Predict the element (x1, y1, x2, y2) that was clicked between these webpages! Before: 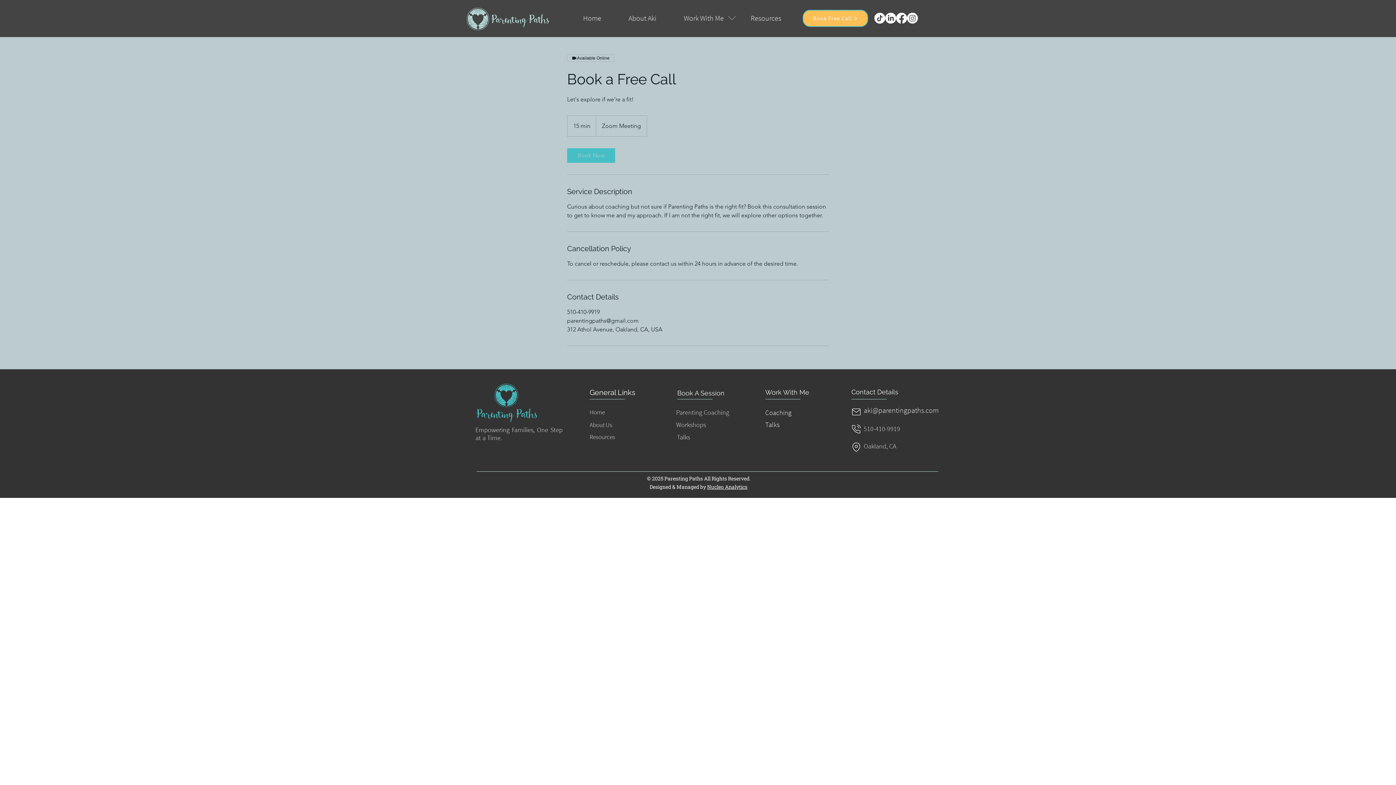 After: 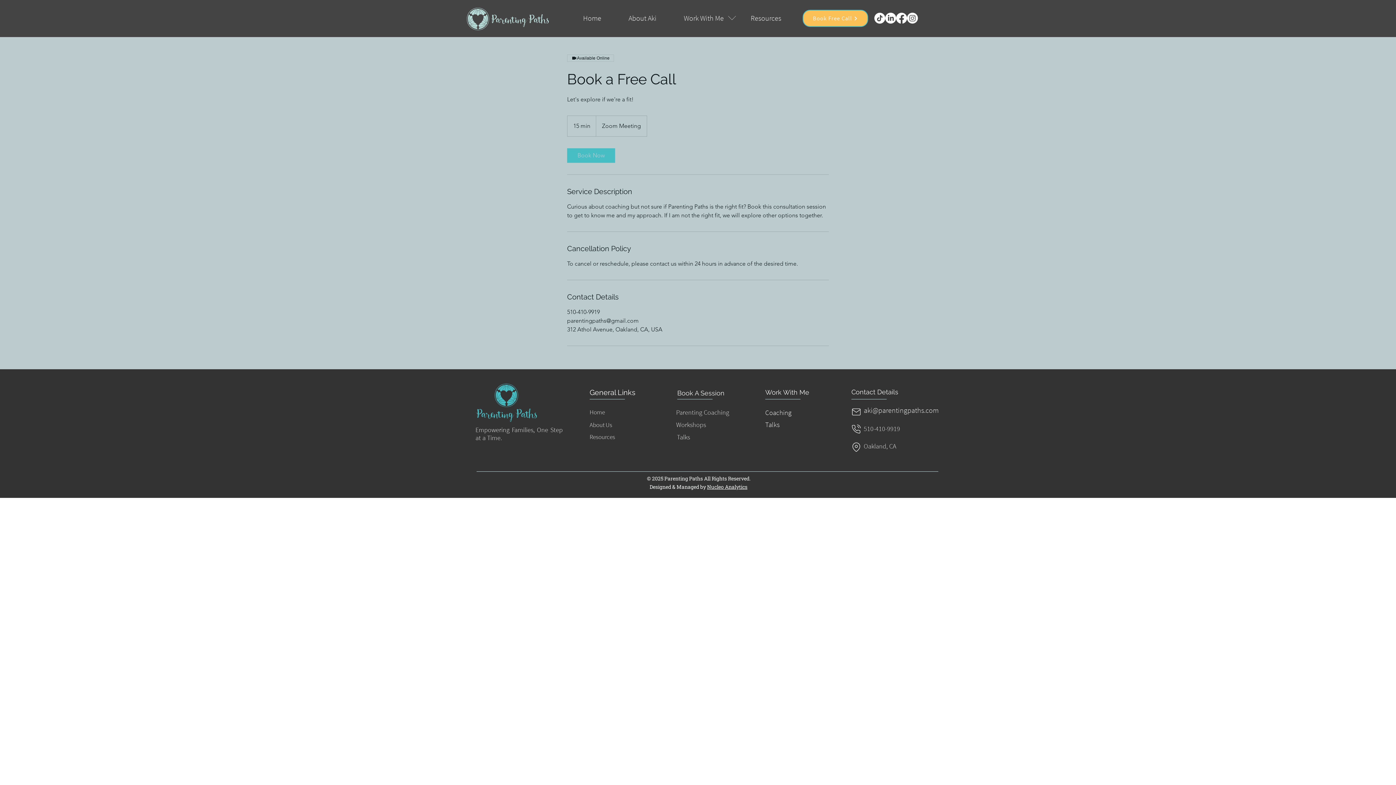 Action: label: TikTok bbox: (874, 12, 885, 23)